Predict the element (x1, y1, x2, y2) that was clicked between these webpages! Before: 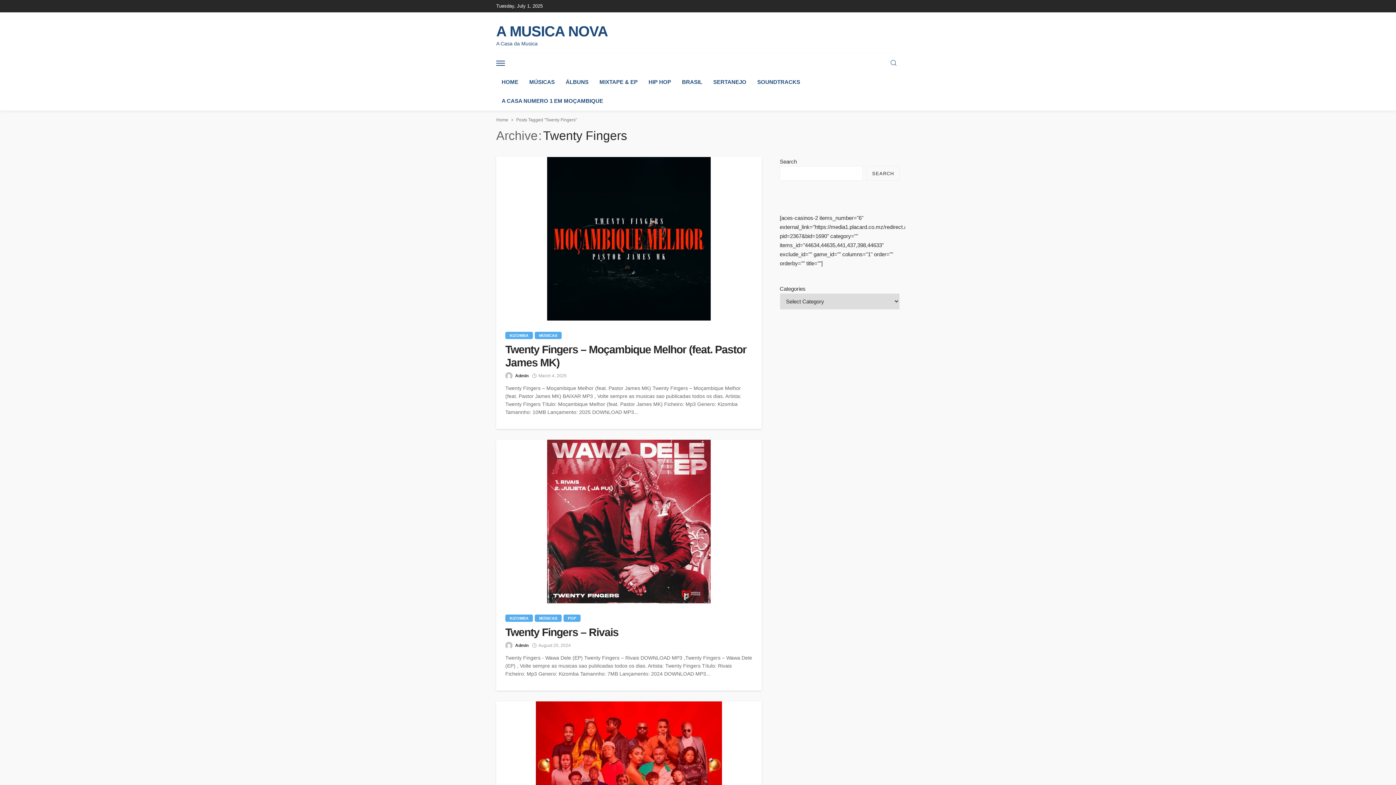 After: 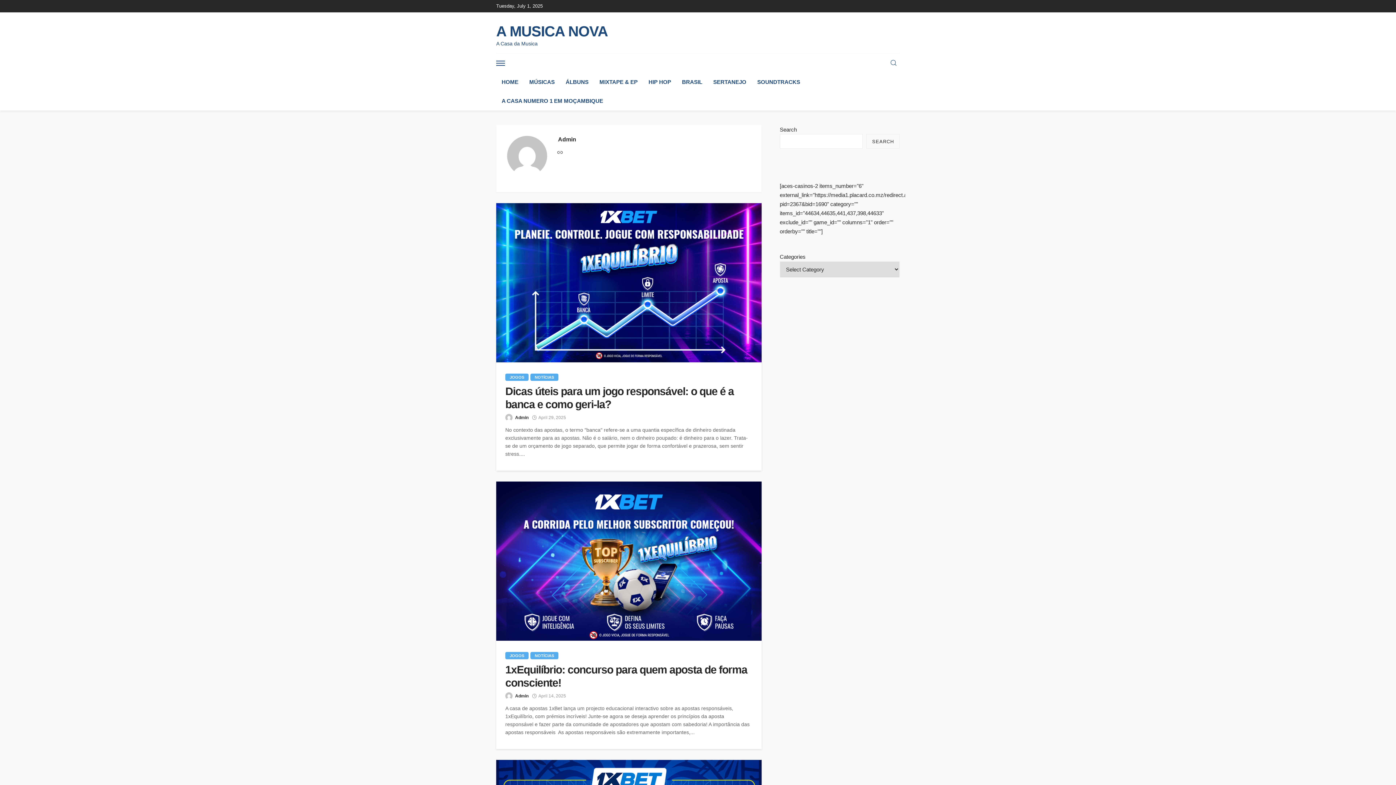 Action: bbox: (515, 372, 528, 379) label: Admin